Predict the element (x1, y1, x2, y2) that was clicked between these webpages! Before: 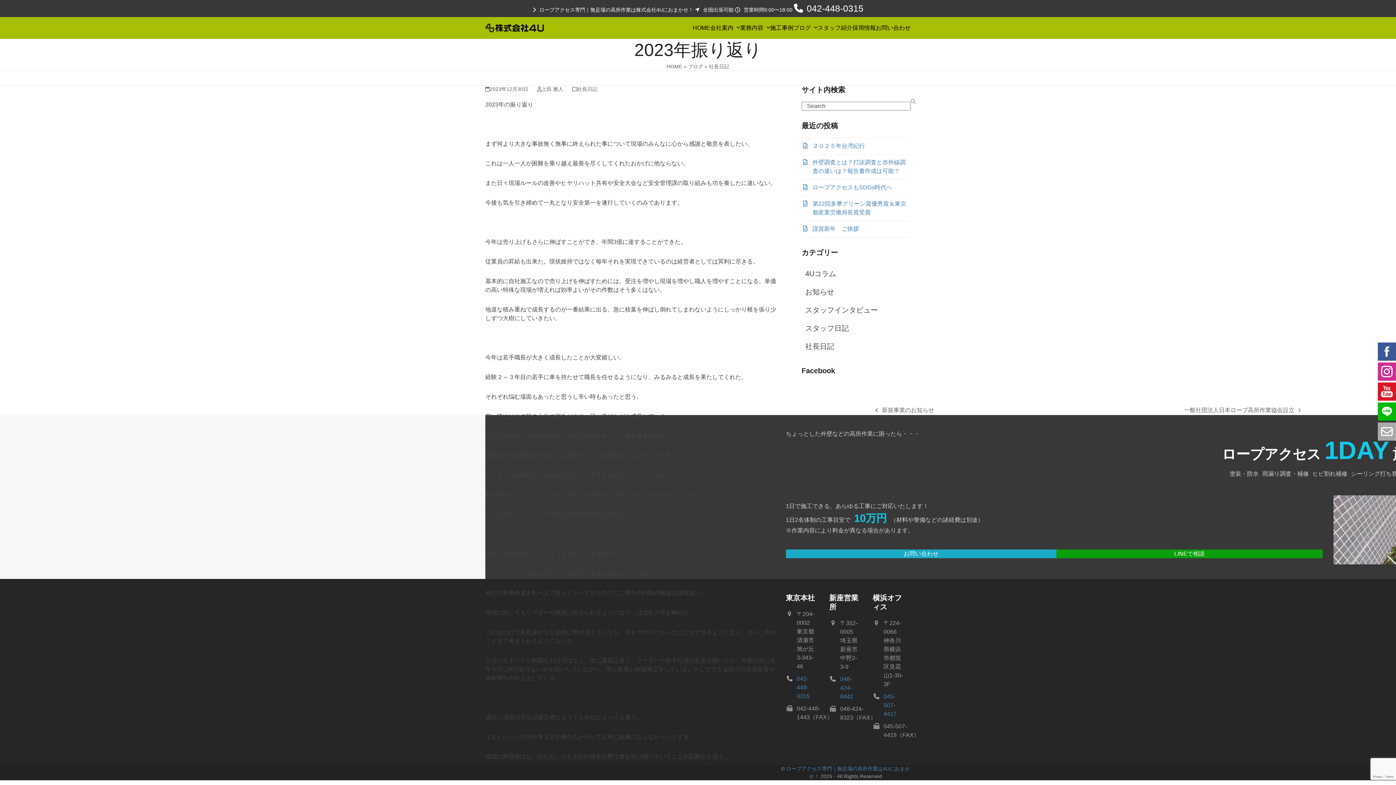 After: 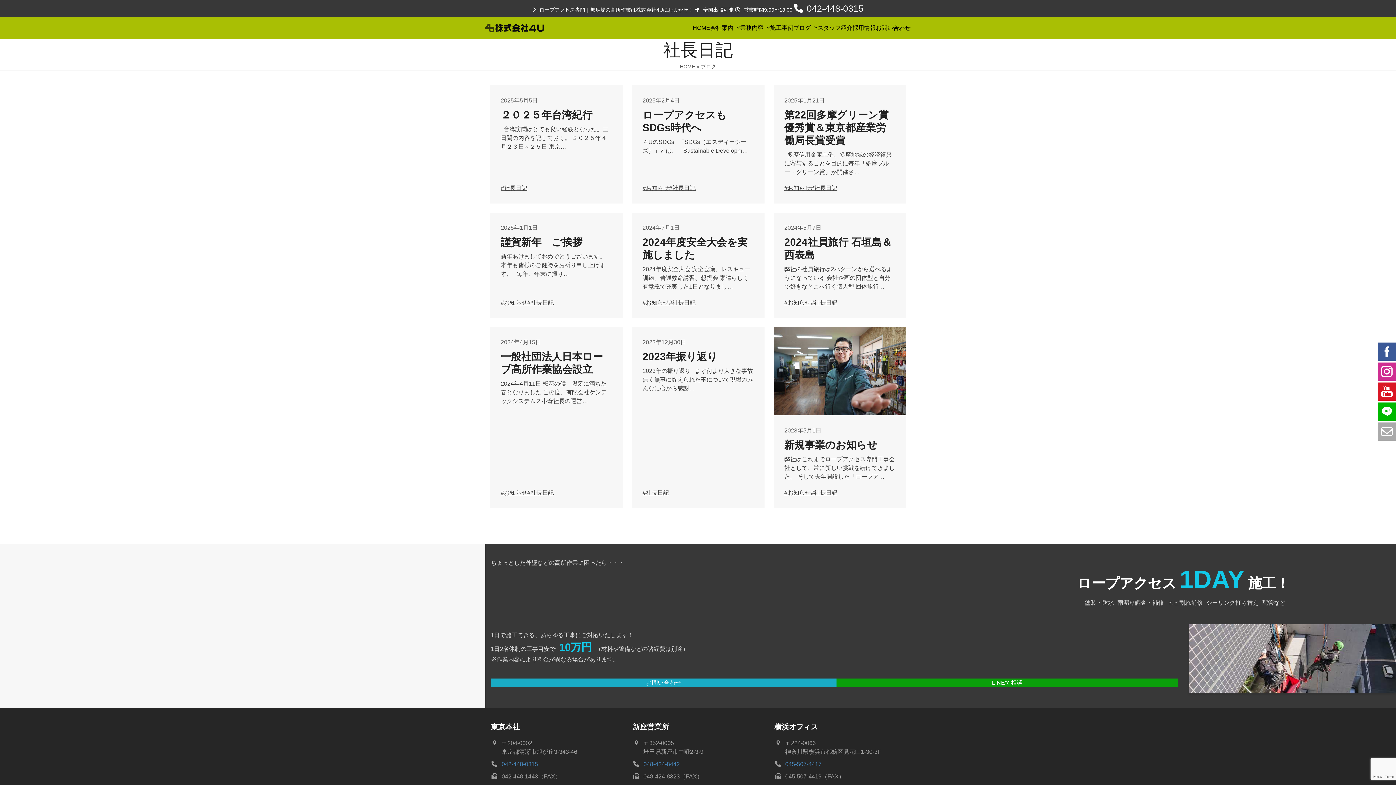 Action: bbox: (801, 337, 910, 355) label: 社長日記